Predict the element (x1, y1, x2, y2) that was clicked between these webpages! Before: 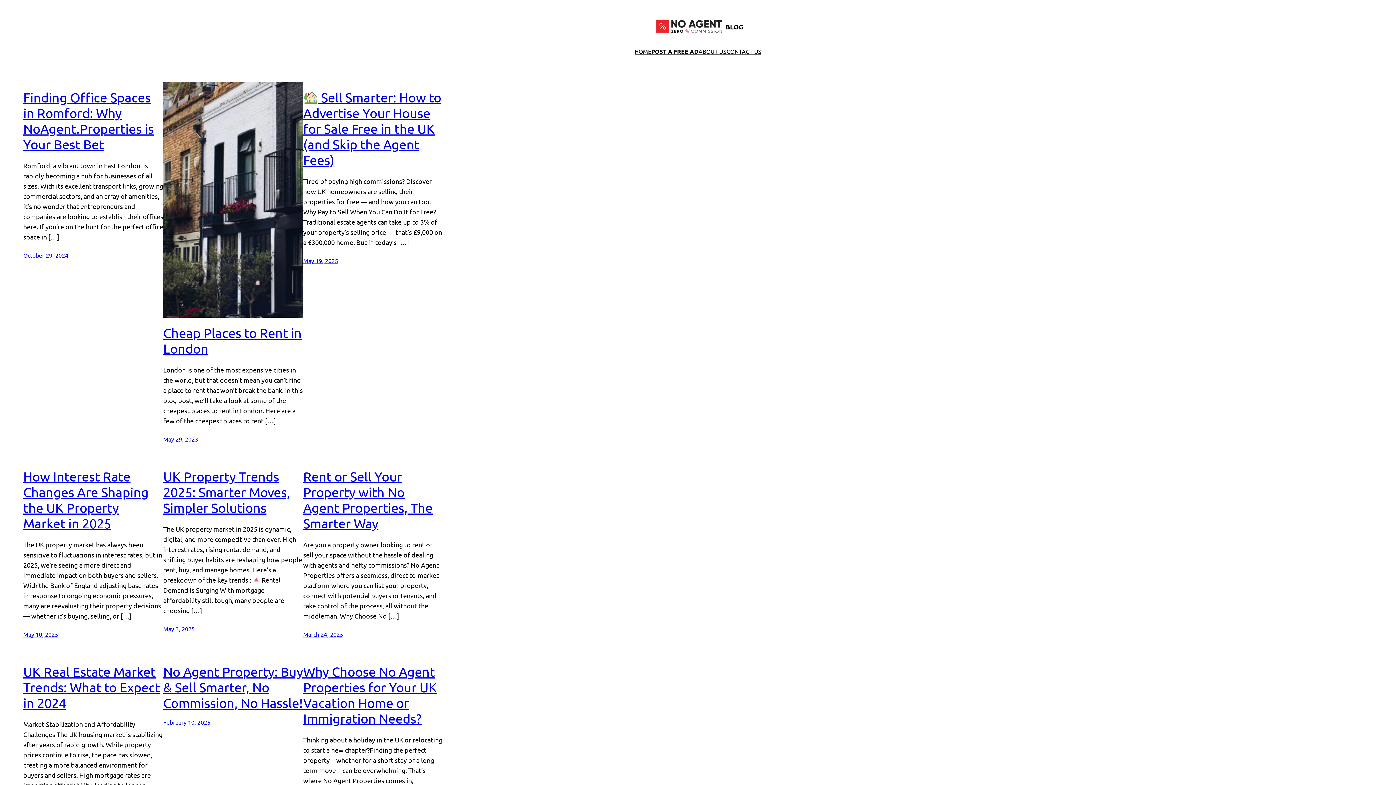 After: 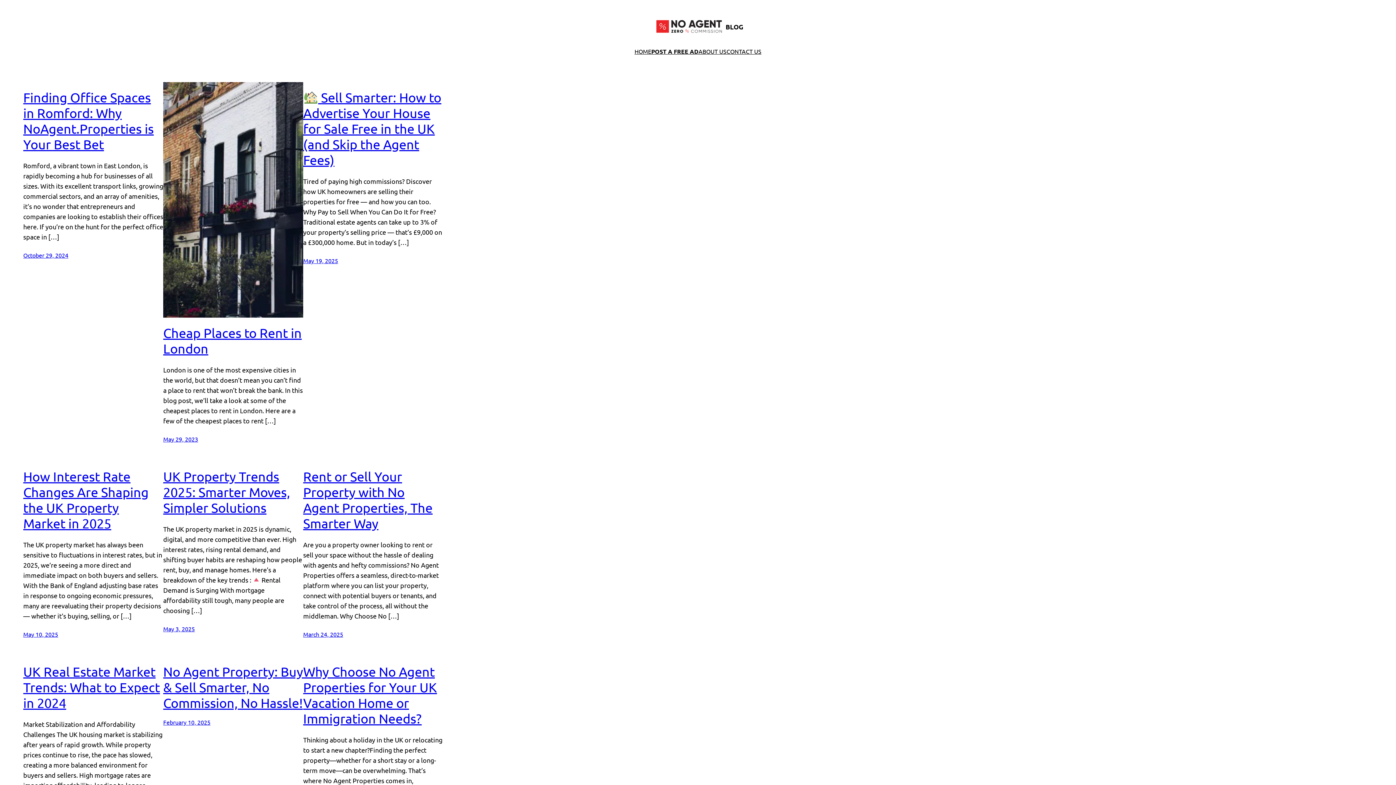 Action: bbox: (634, 46, 651, 56) label: HOME